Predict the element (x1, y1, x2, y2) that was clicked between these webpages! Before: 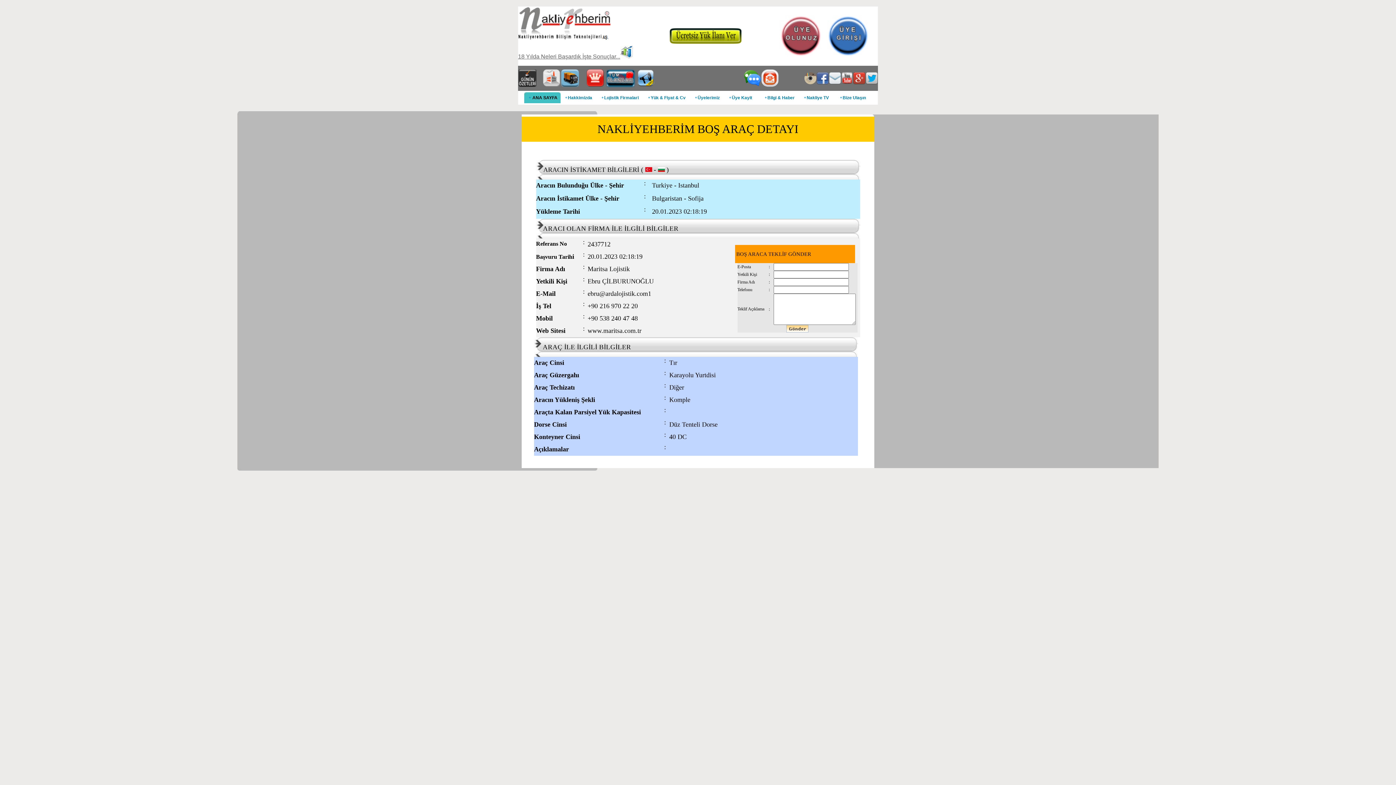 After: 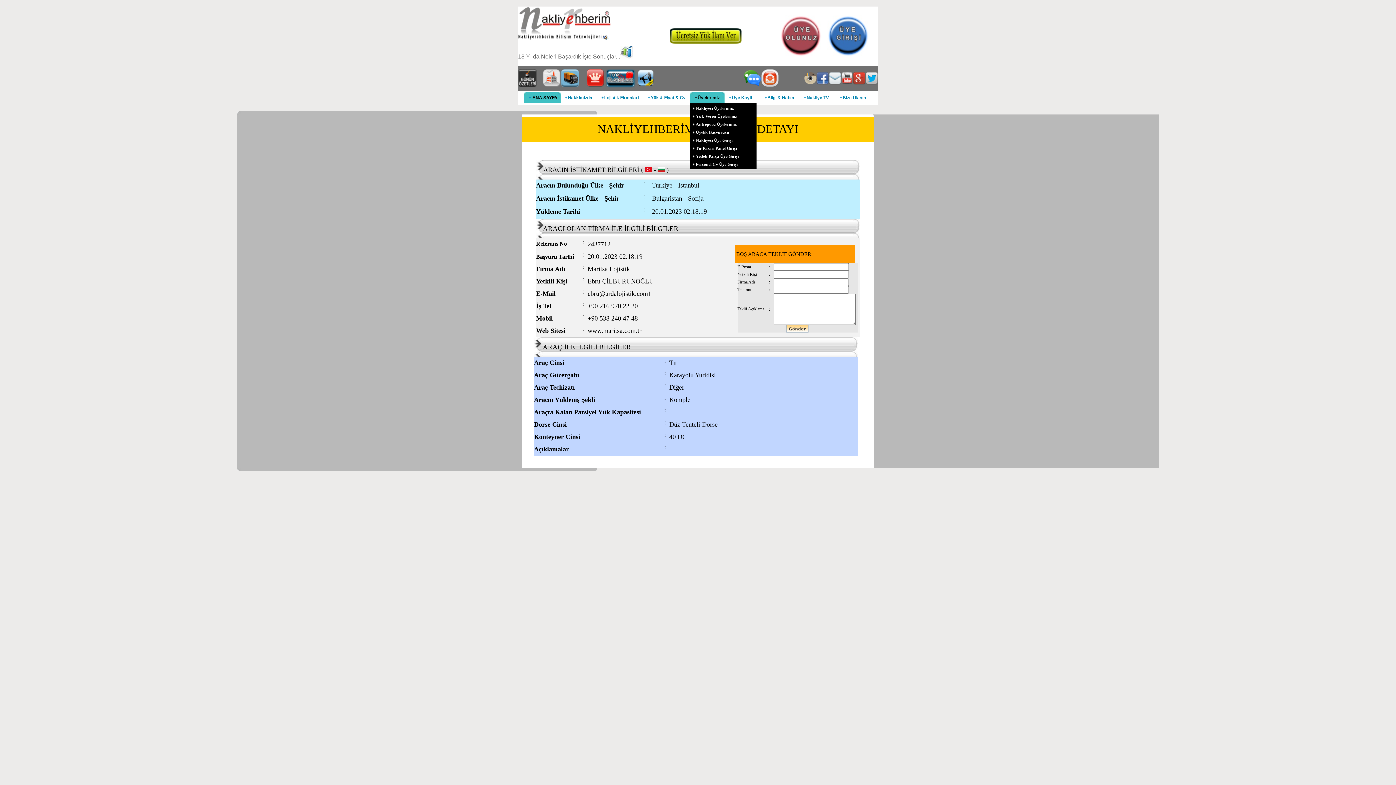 Action: bbox: (690, 92, 724, 103) label: 	
	Üyelerimiz	
	